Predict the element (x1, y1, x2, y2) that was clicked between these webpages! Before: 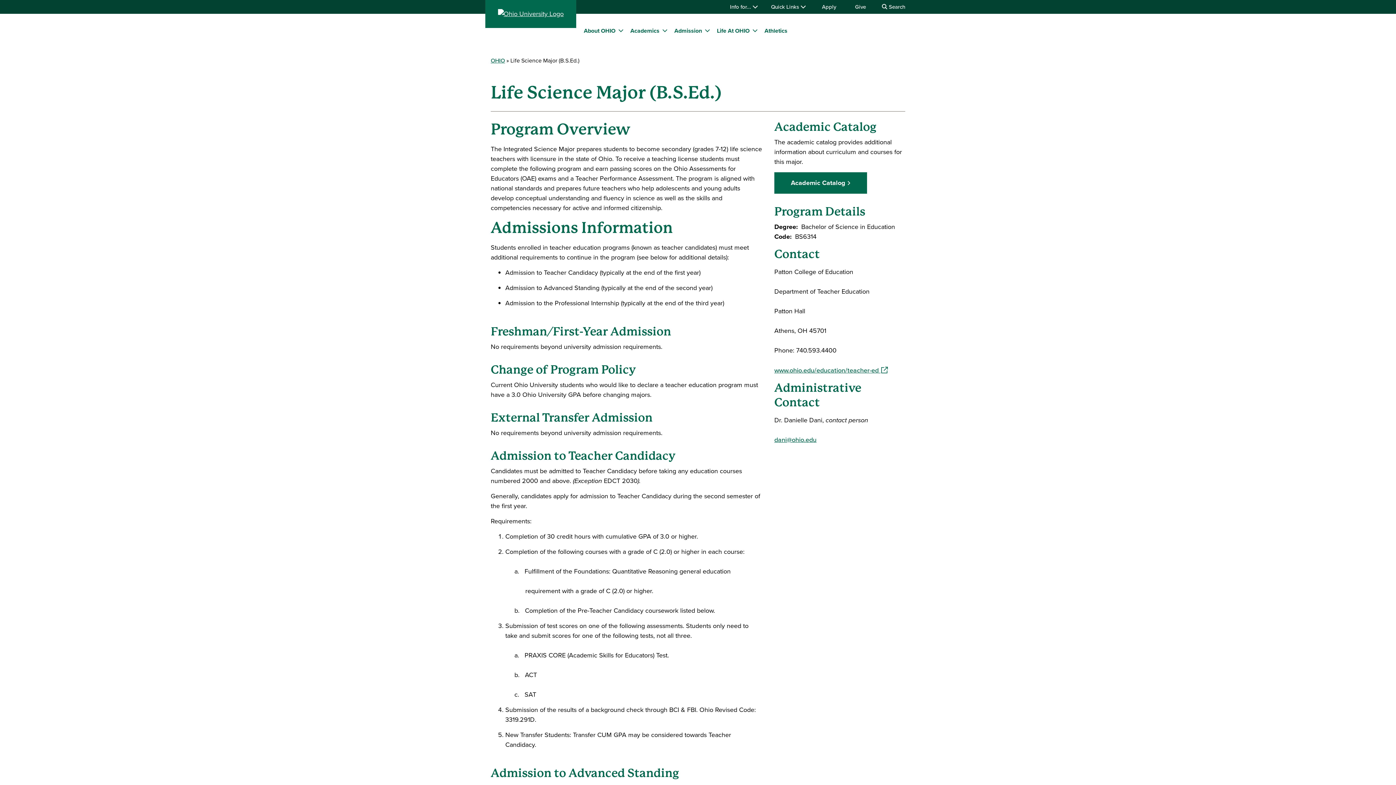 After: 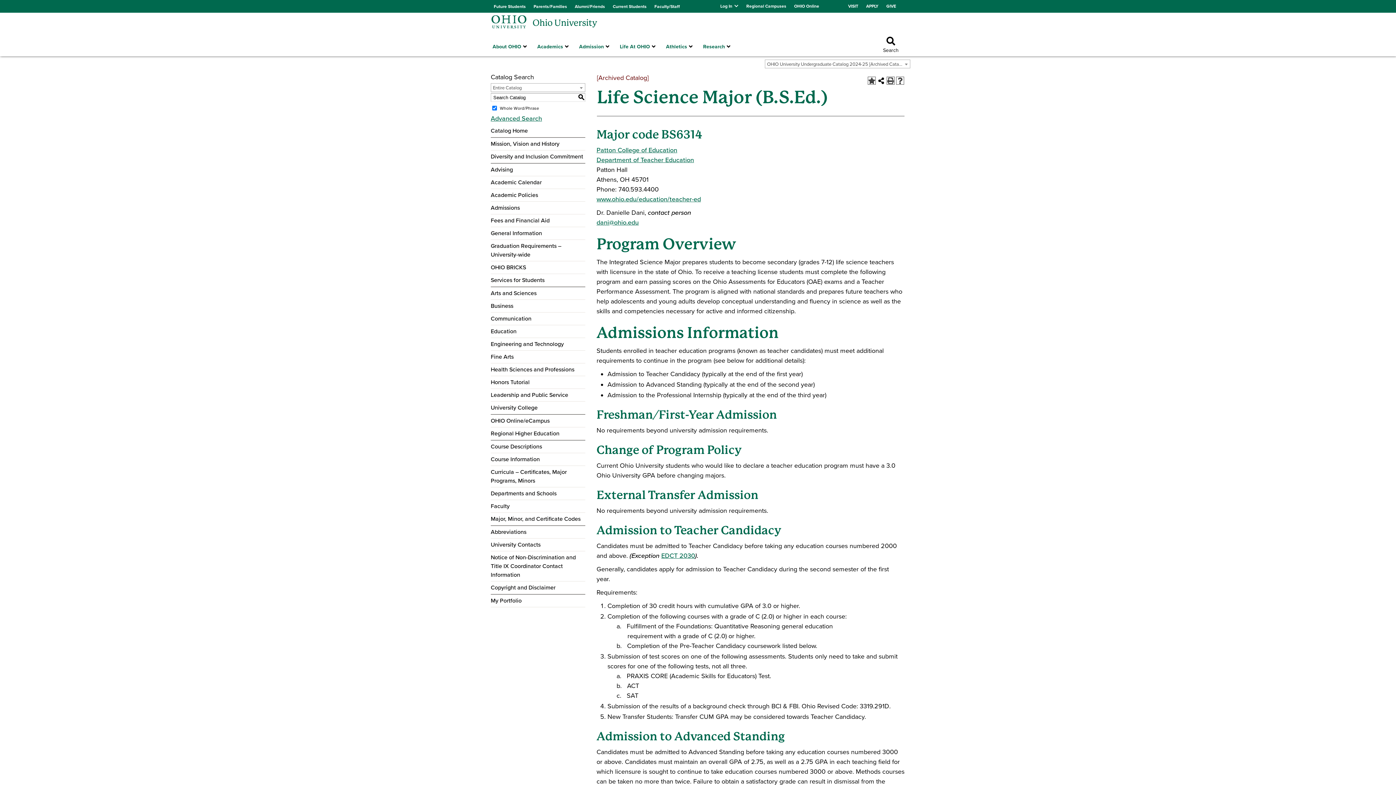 Action: bbox: (774, 172, 867, 193) label: Academic Catalog